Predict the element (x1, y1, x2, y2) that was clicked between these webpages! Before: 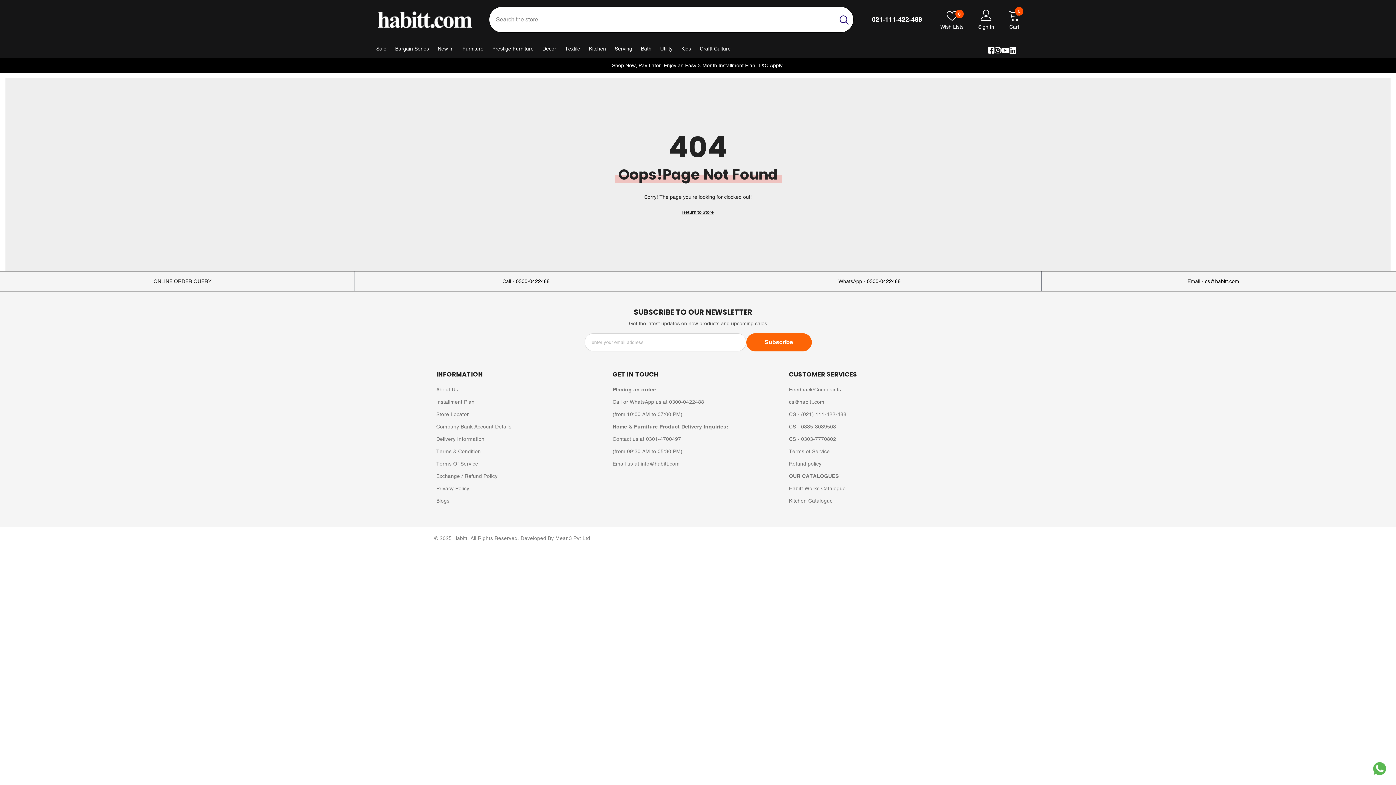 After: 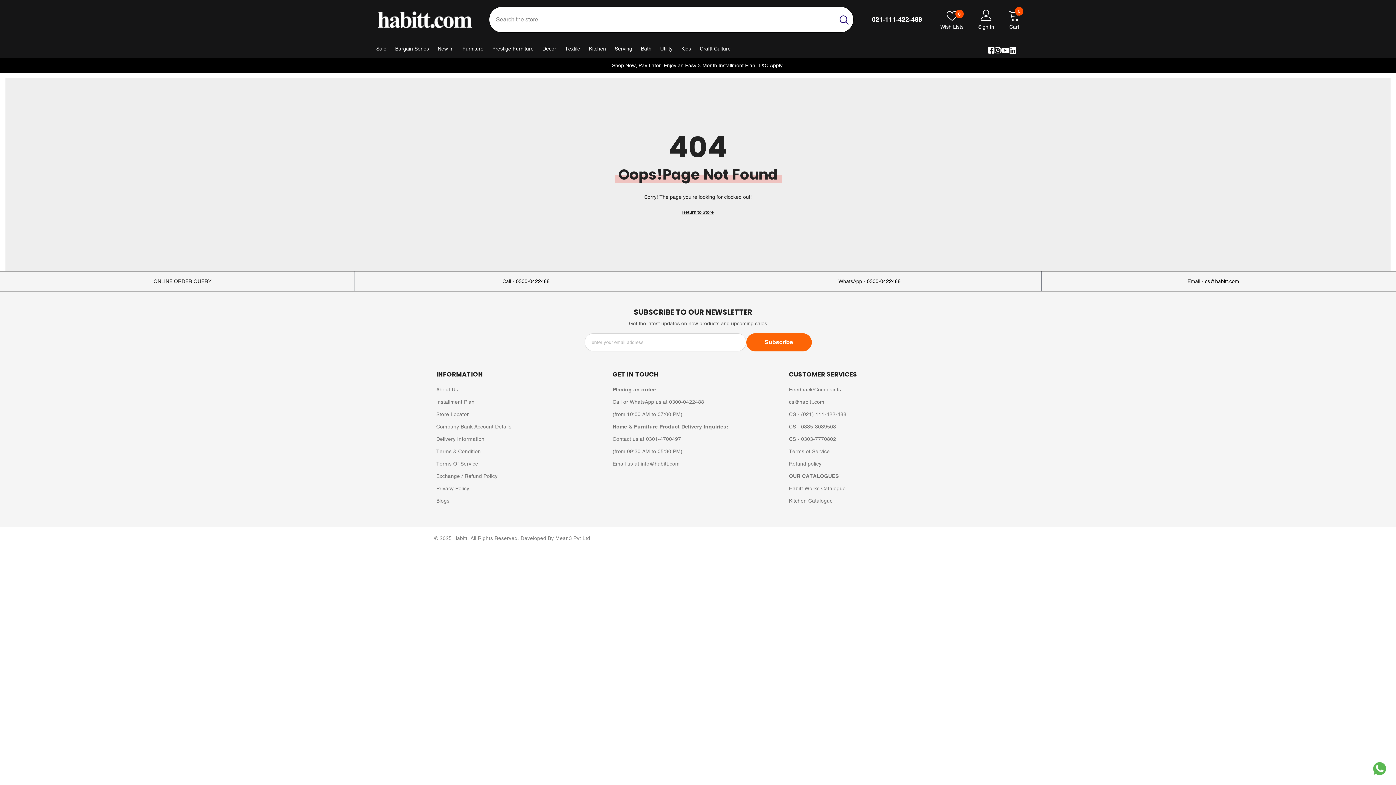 Action: bbox: (1009, 46, 1016, 54)